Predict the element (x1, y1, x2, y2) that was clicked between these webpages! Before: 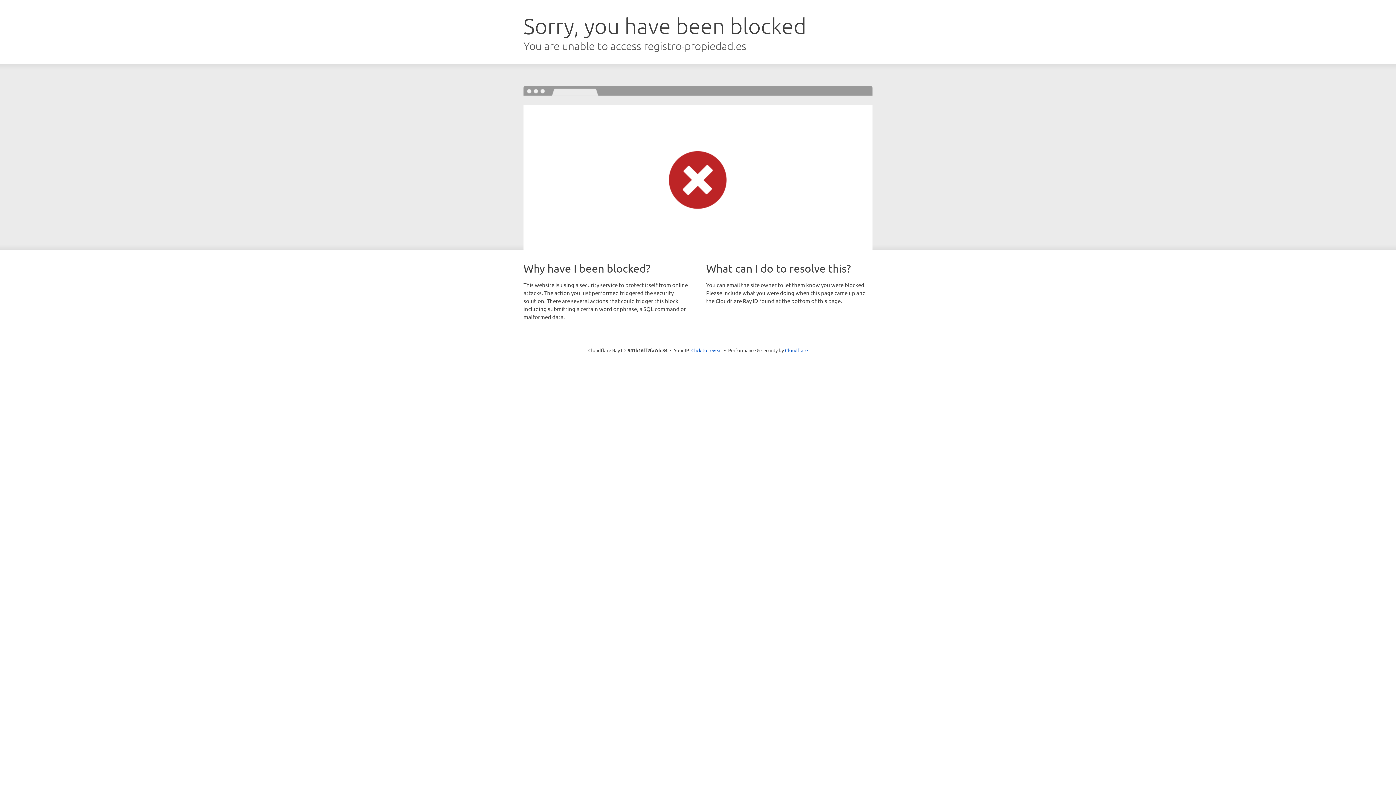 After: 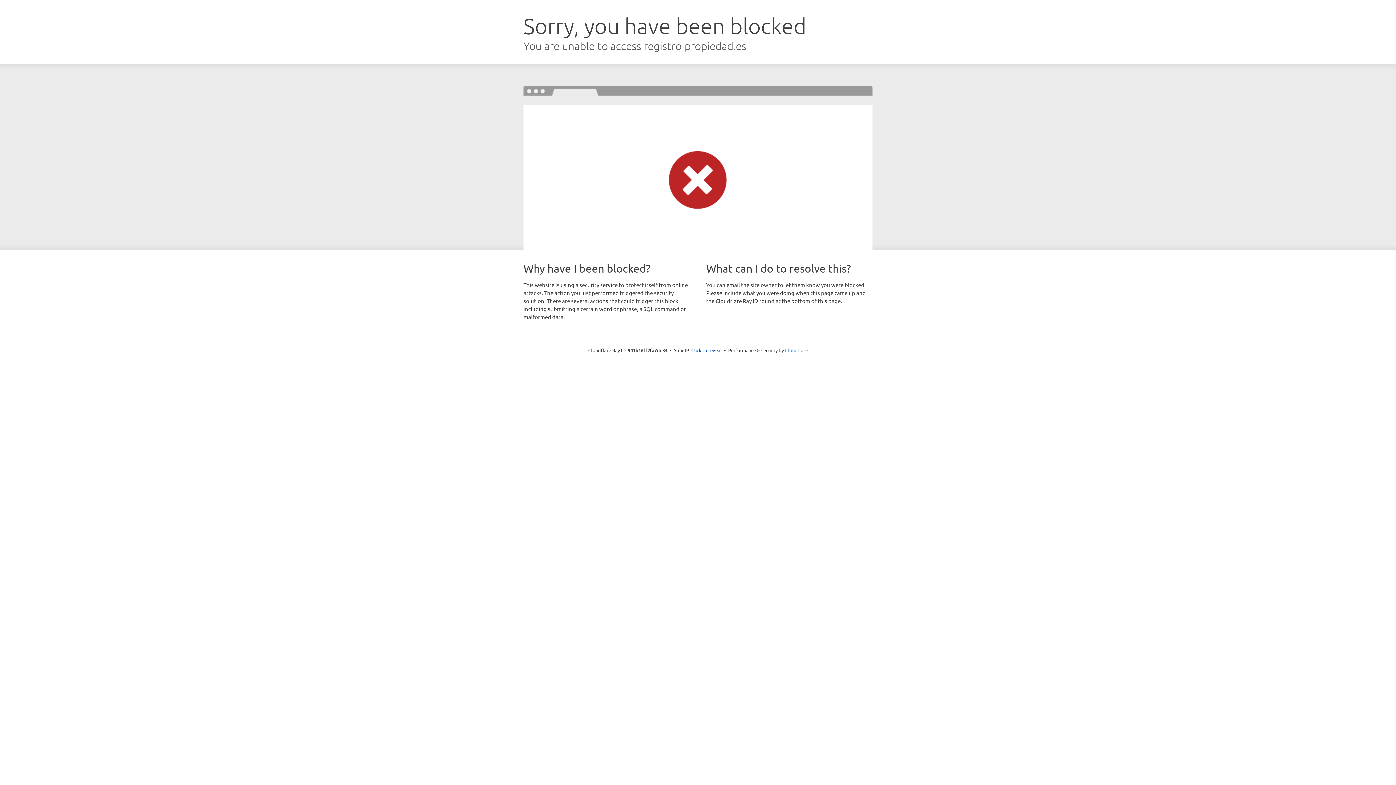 Action: label: Cloudflare bbox: (785, 347, 808, 353)